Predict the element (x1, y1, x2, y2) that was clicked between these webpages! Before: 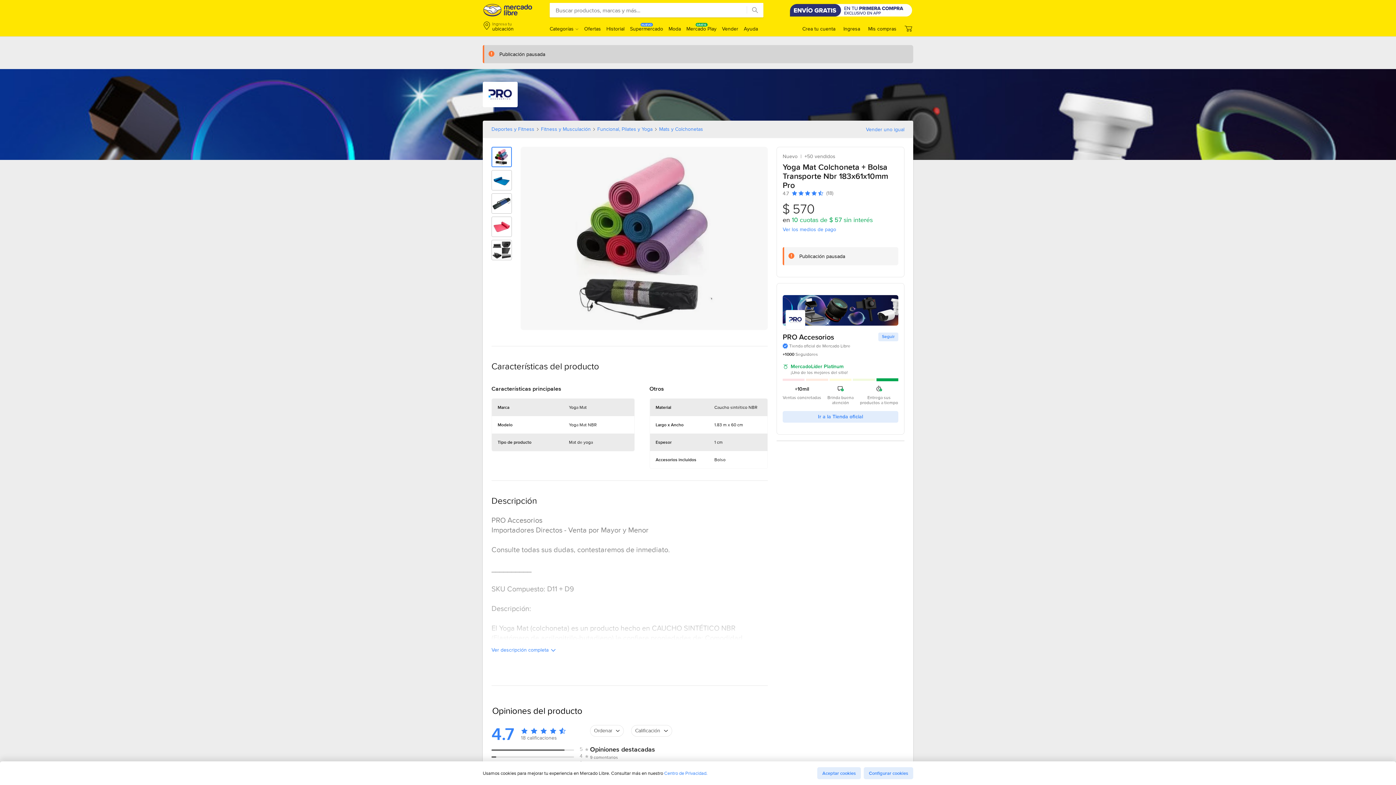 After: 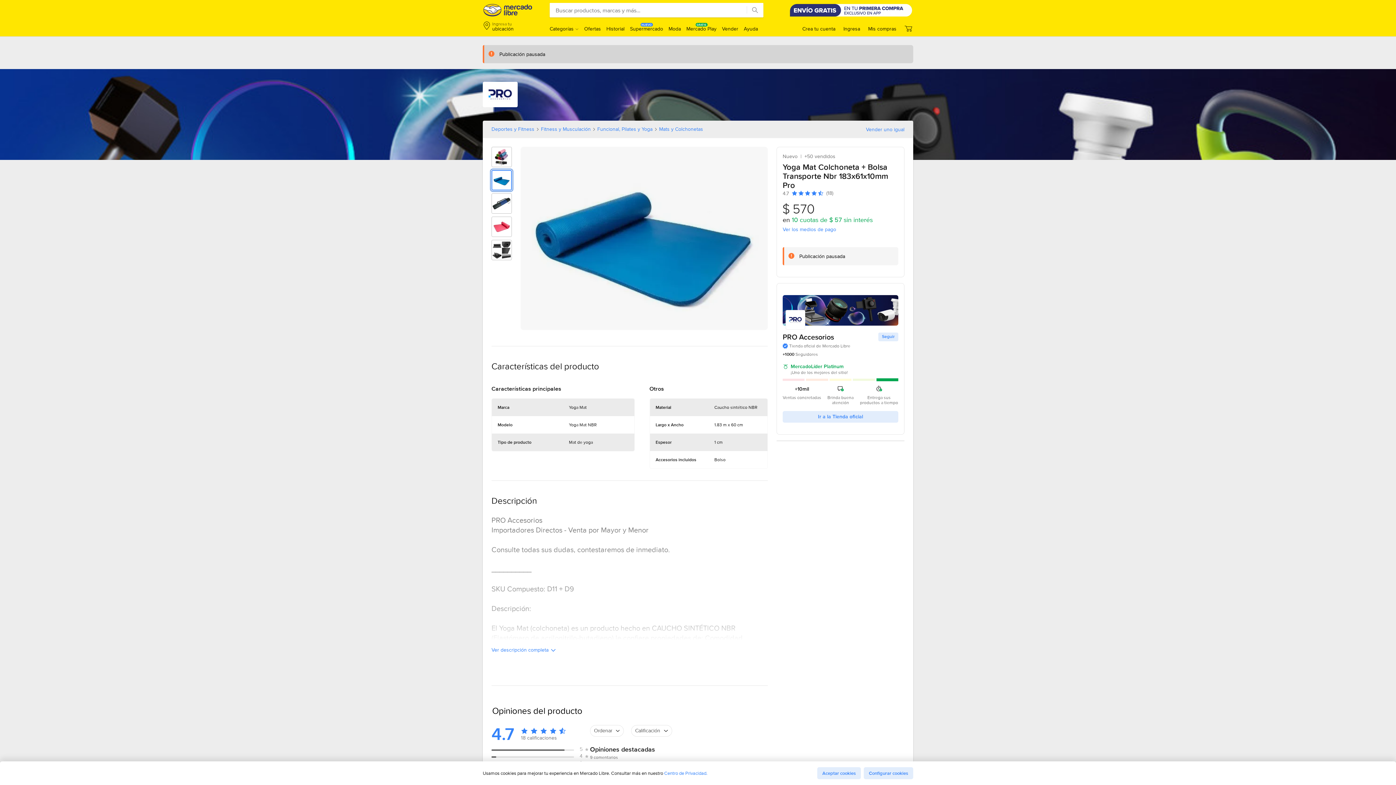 Action: label: Imagen 2 de 5 de Yoga Mat Colchoneta + Bolsa Transporte Nbr 183x61x10mm Pro bbox: (492, 170, 511, 190)